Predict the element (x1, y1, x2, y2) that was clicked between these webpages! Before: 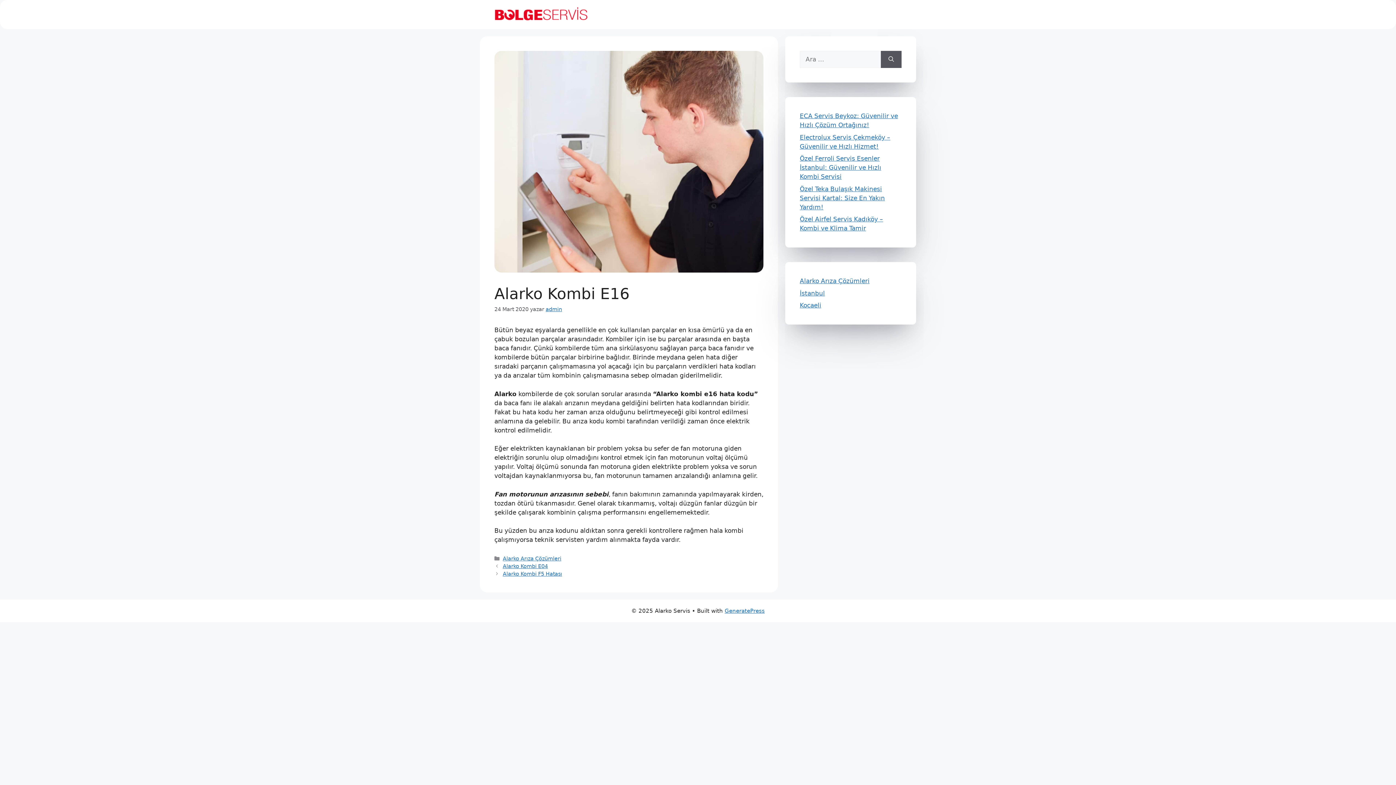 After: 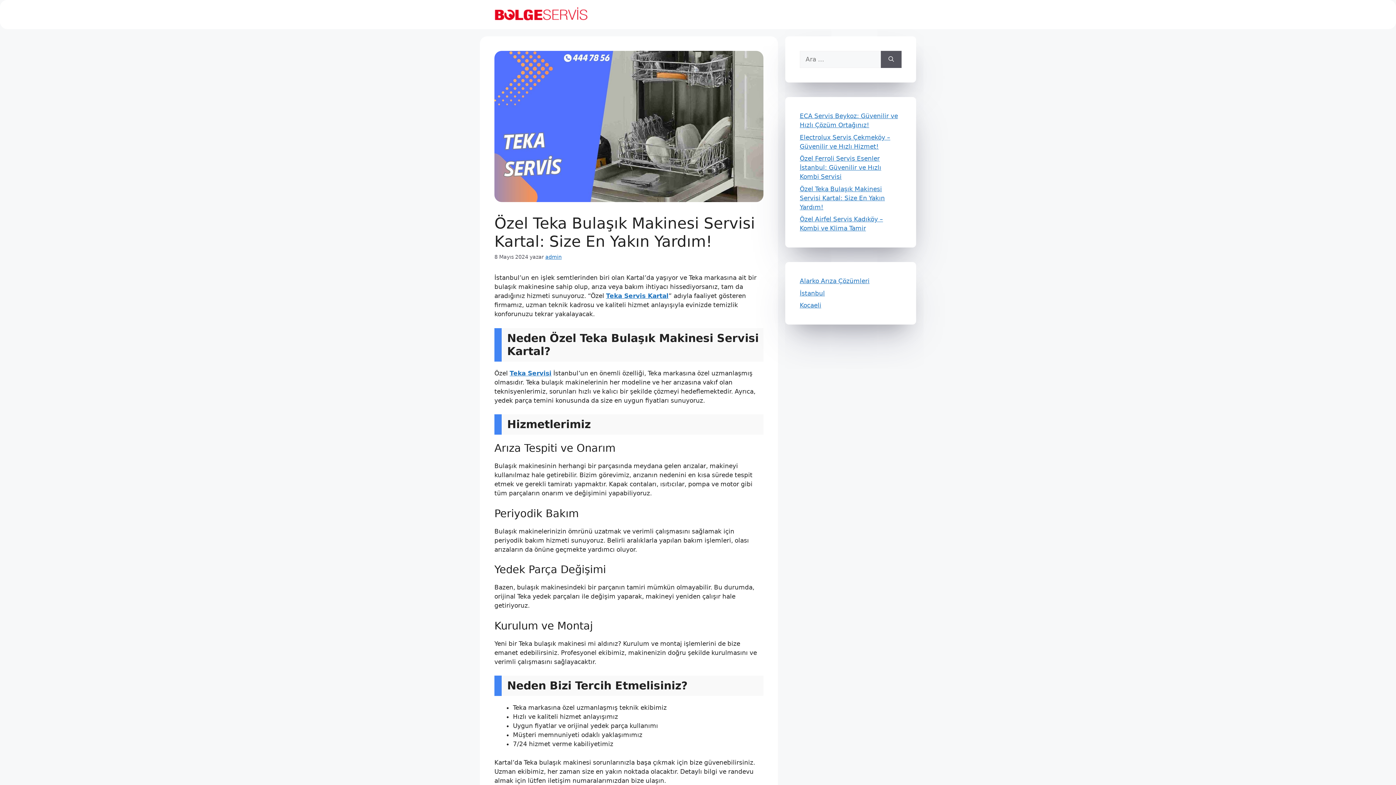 Action: label: Özel Teka Bulaşık Makinesi Servisi Kartal: Size En Yakın Yardım! bbox: (800, 185, 885, 210)